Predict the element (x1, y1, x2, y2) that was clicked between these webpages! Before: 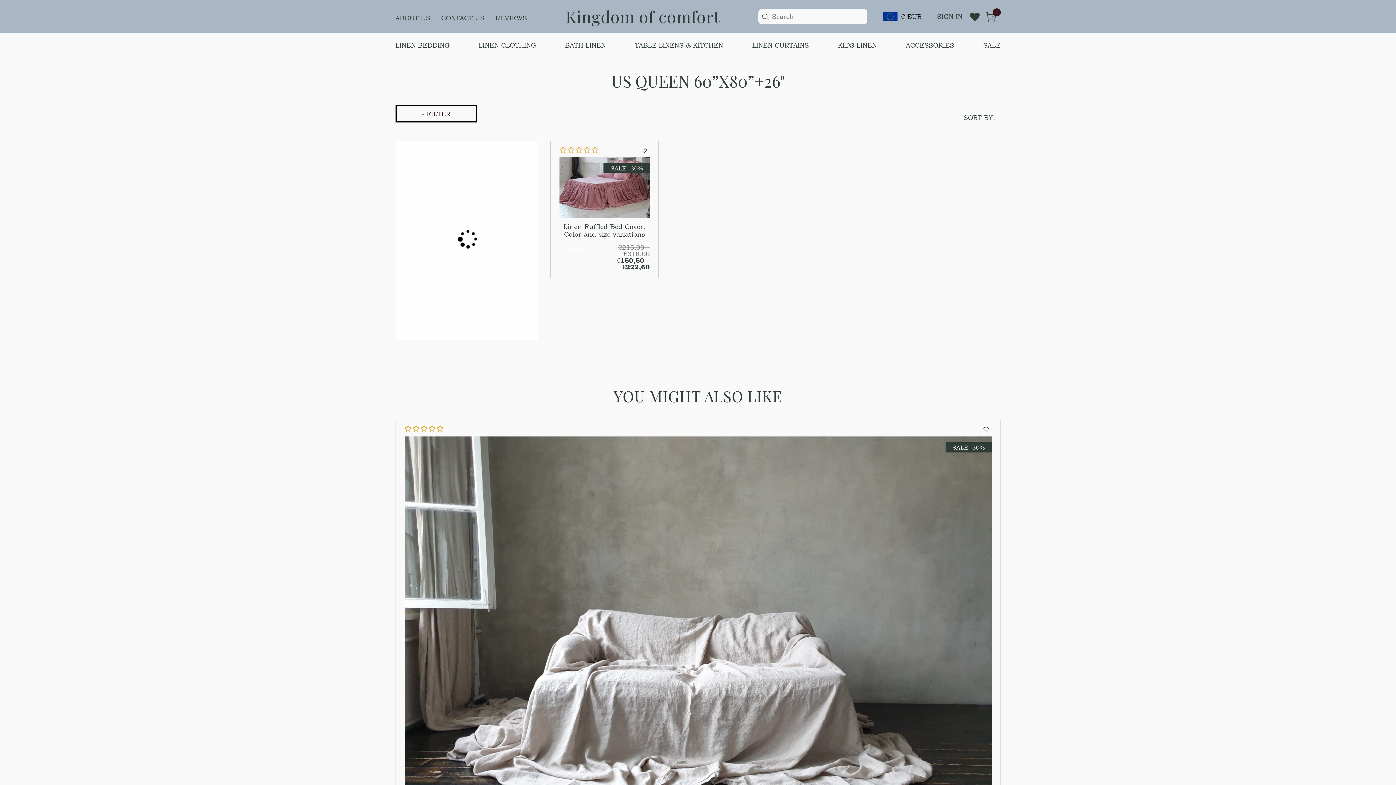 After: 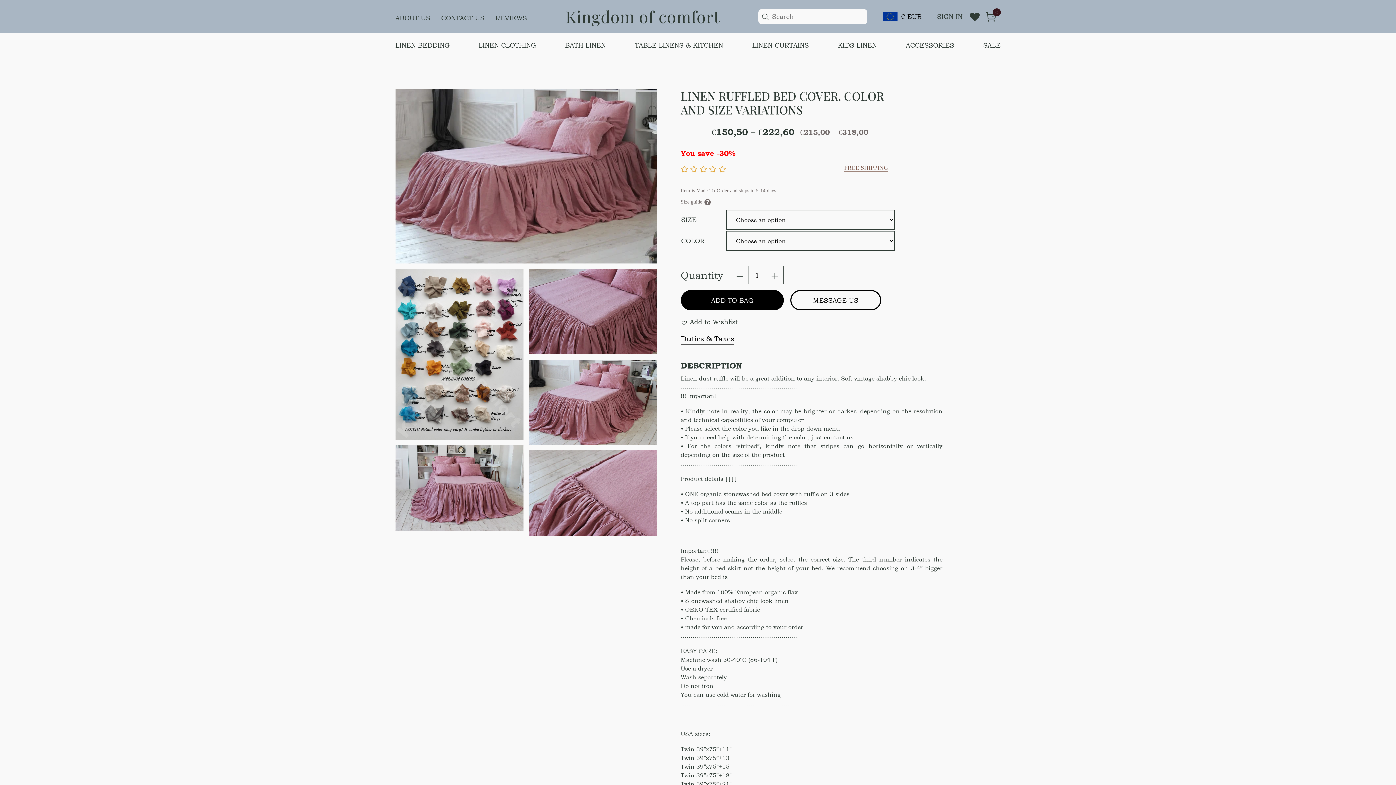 Action: bbox: (559, 157, 649, 217) label: SALE -30%